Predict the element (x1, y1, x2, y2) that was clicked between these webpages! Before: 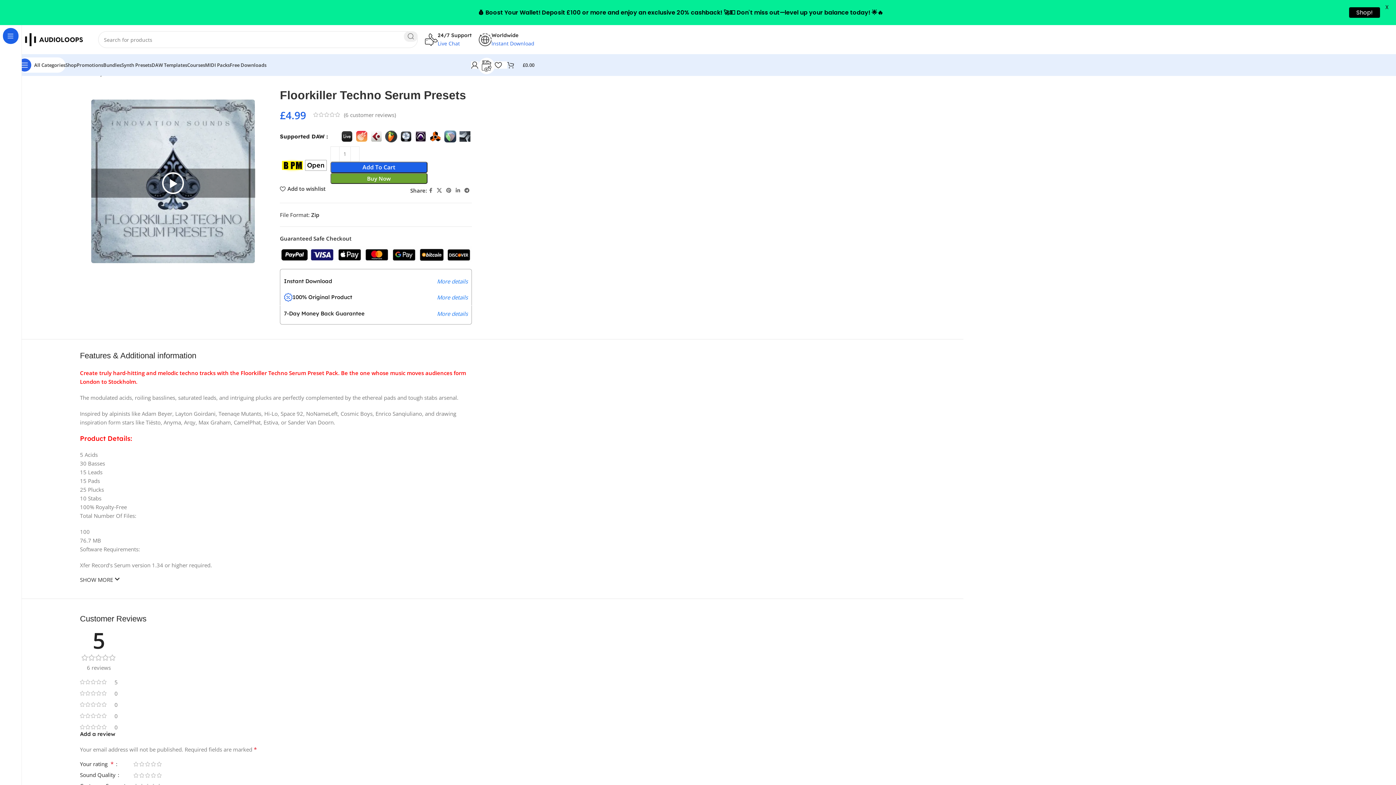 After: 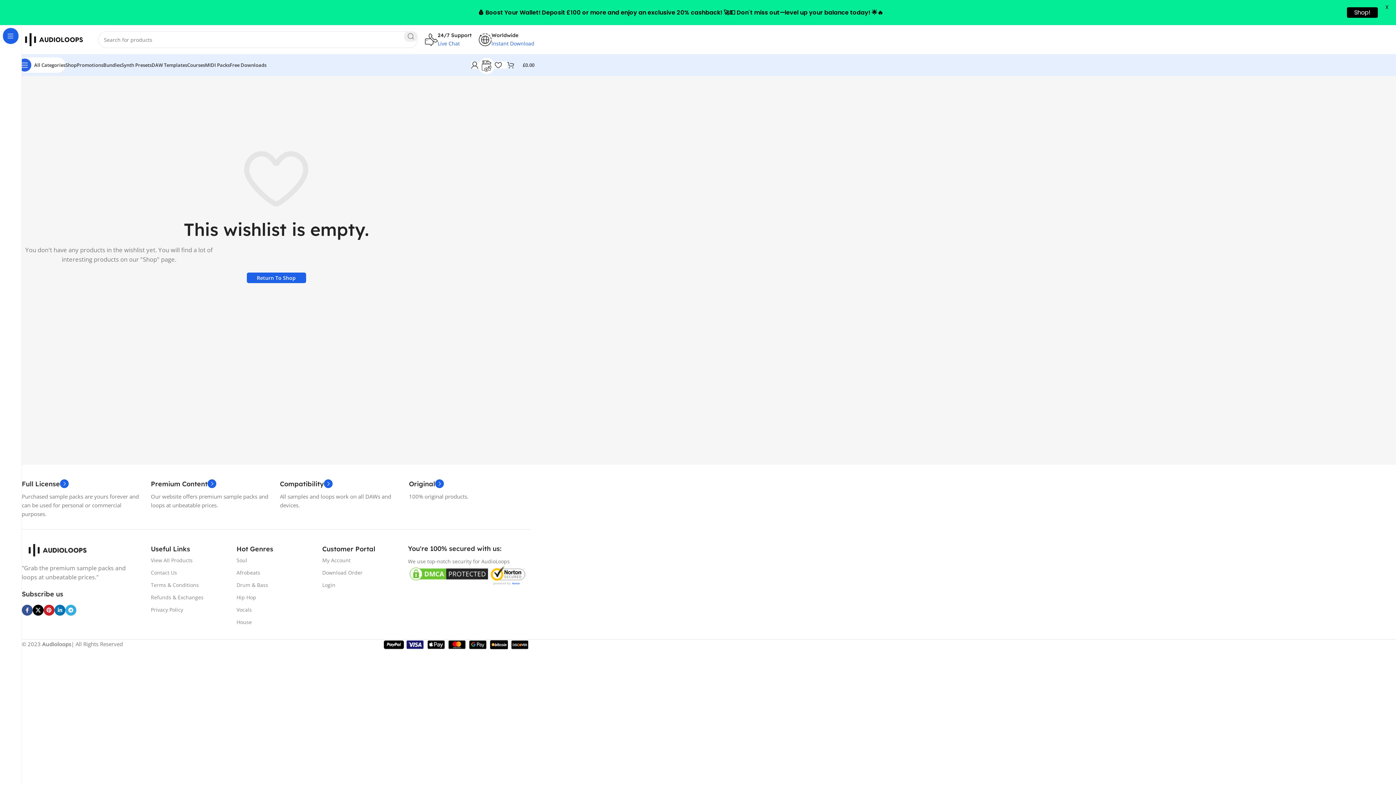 Action: label: 0 bbox: (494, 57, 507, 72)